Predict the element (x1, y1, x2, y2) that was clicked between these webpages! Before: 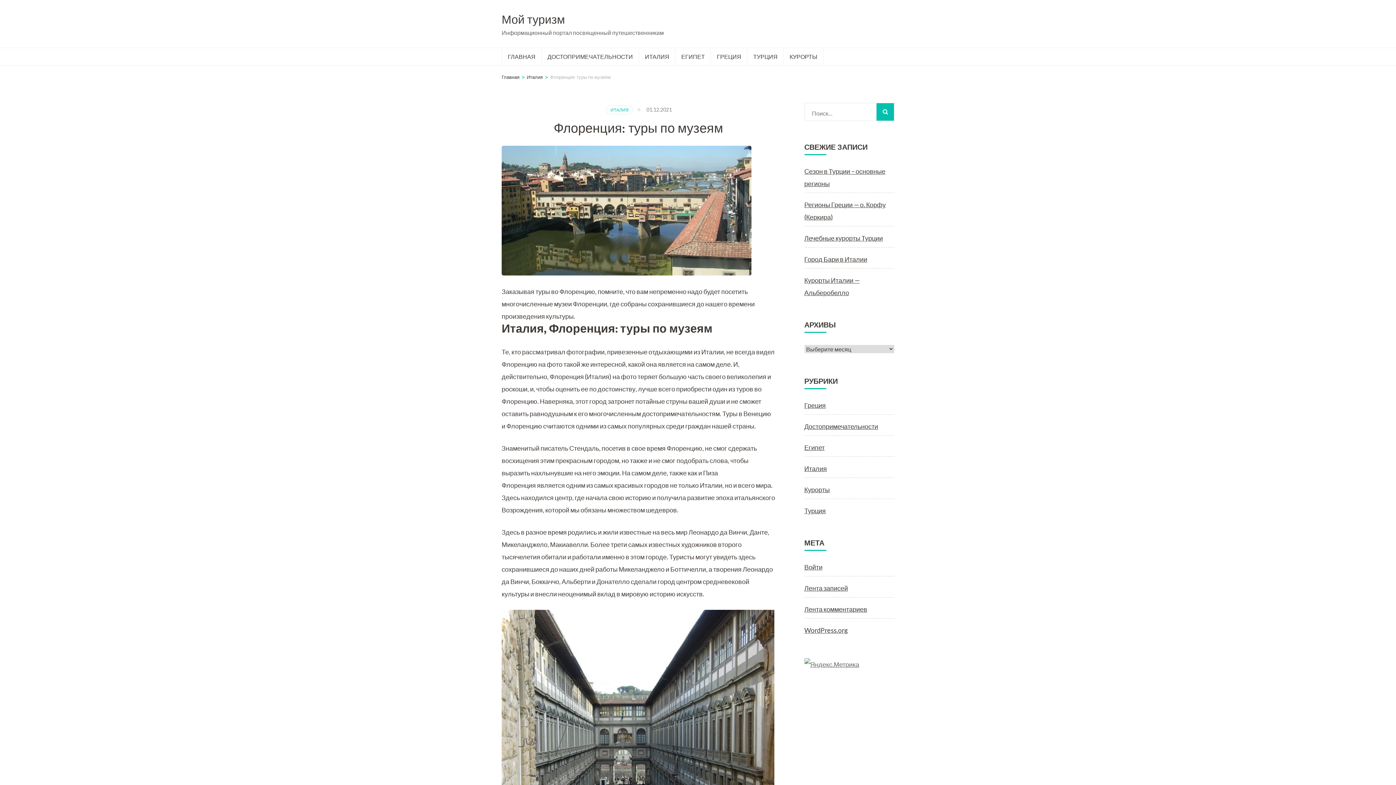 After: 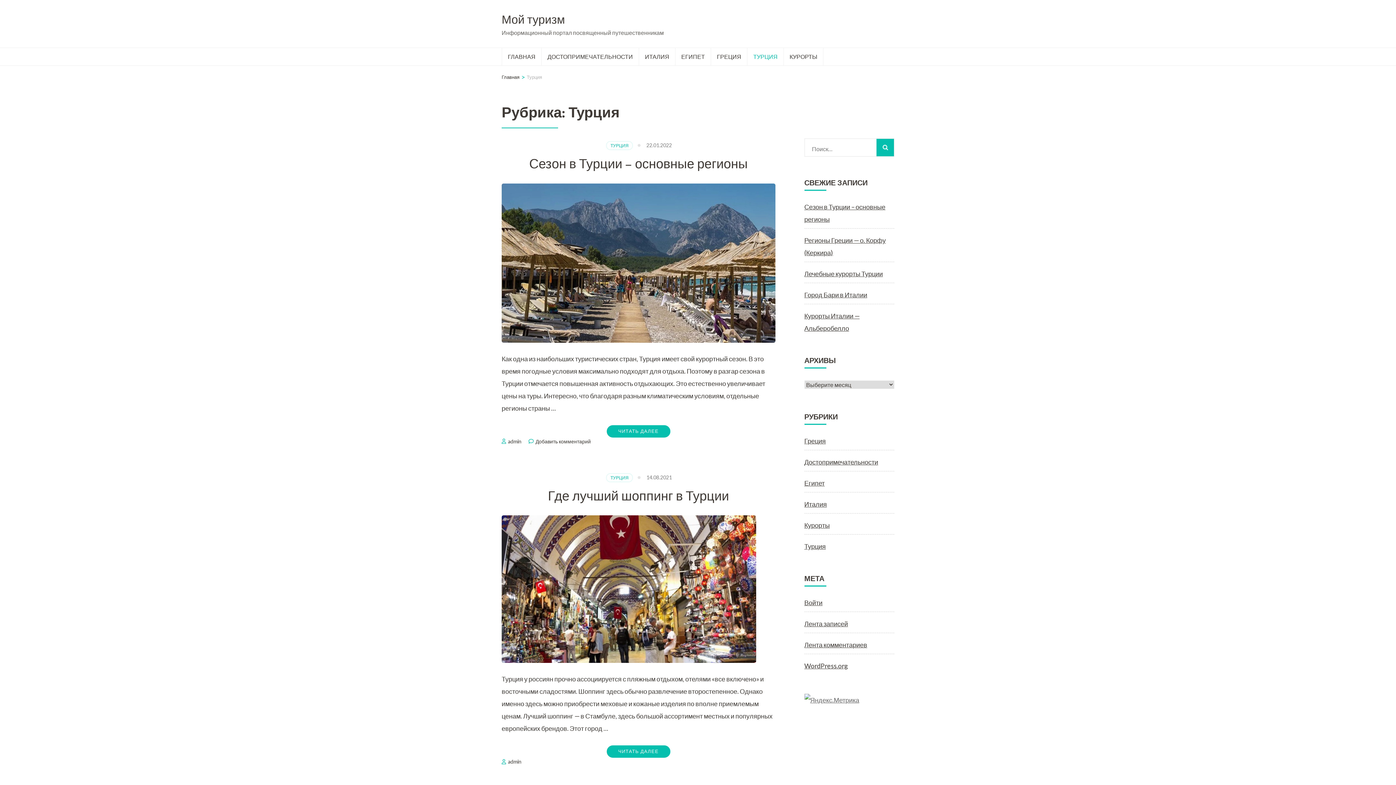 Action: bbox: (804, 506, 826, 514) label: Турция